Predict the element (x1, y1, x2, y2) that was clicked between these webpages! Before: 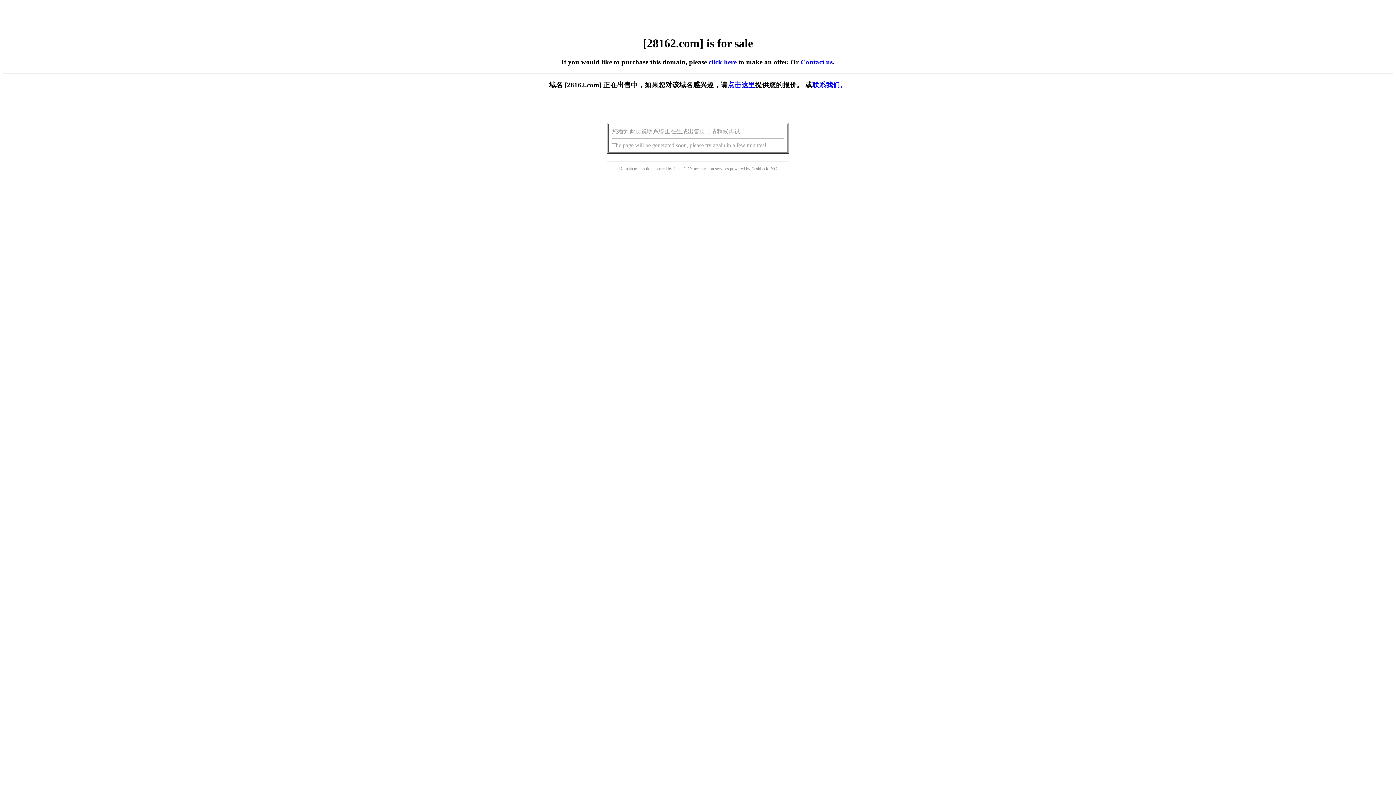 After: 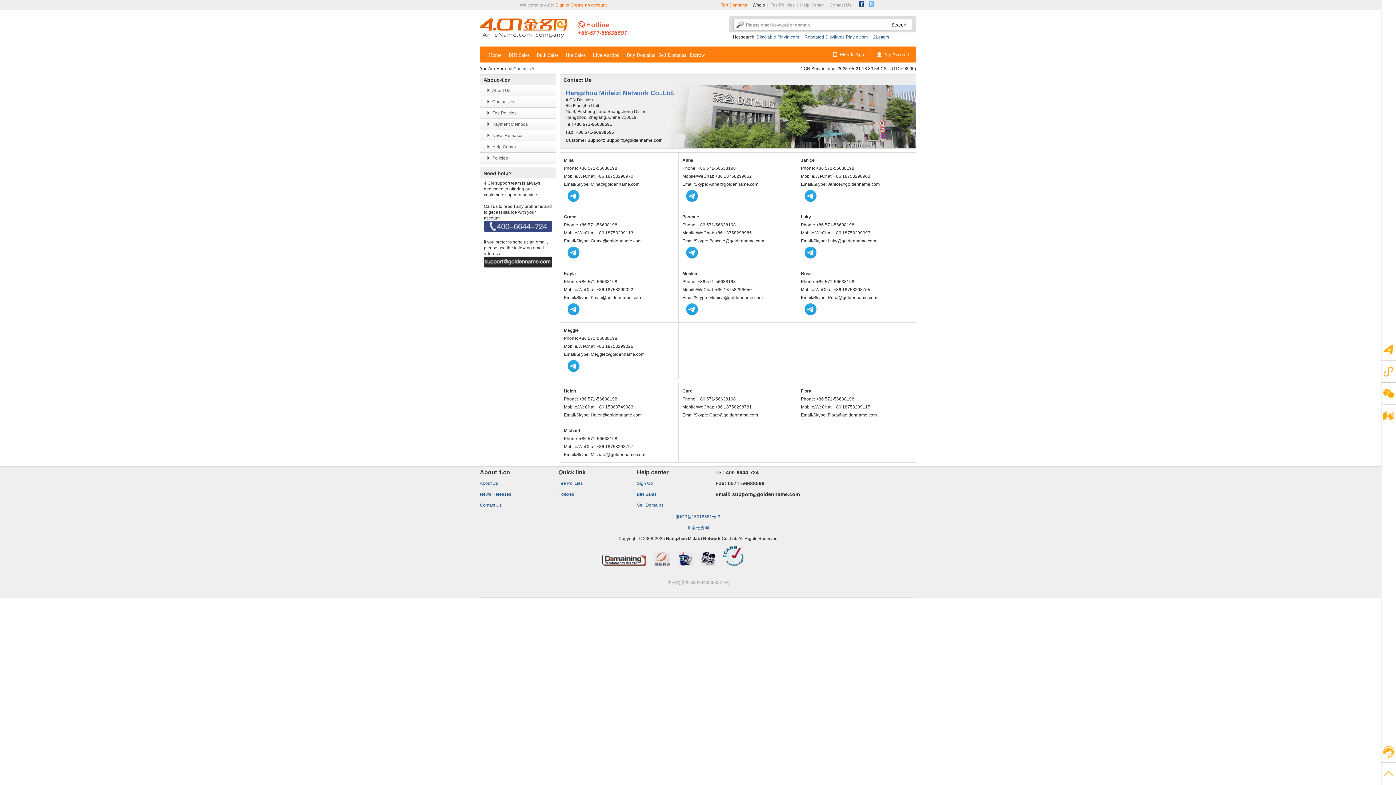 Action: label: Contact us bbox: (800, 58, 832, 65)